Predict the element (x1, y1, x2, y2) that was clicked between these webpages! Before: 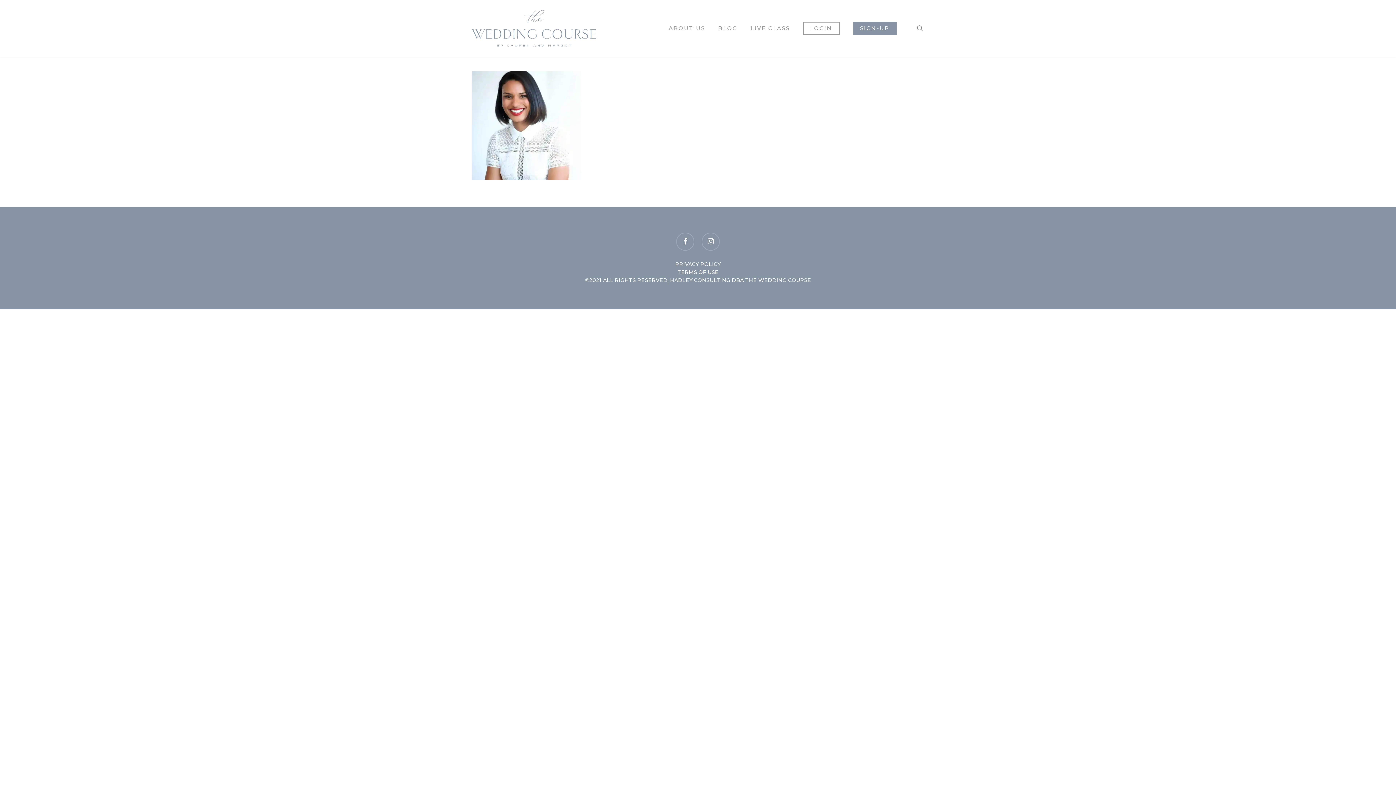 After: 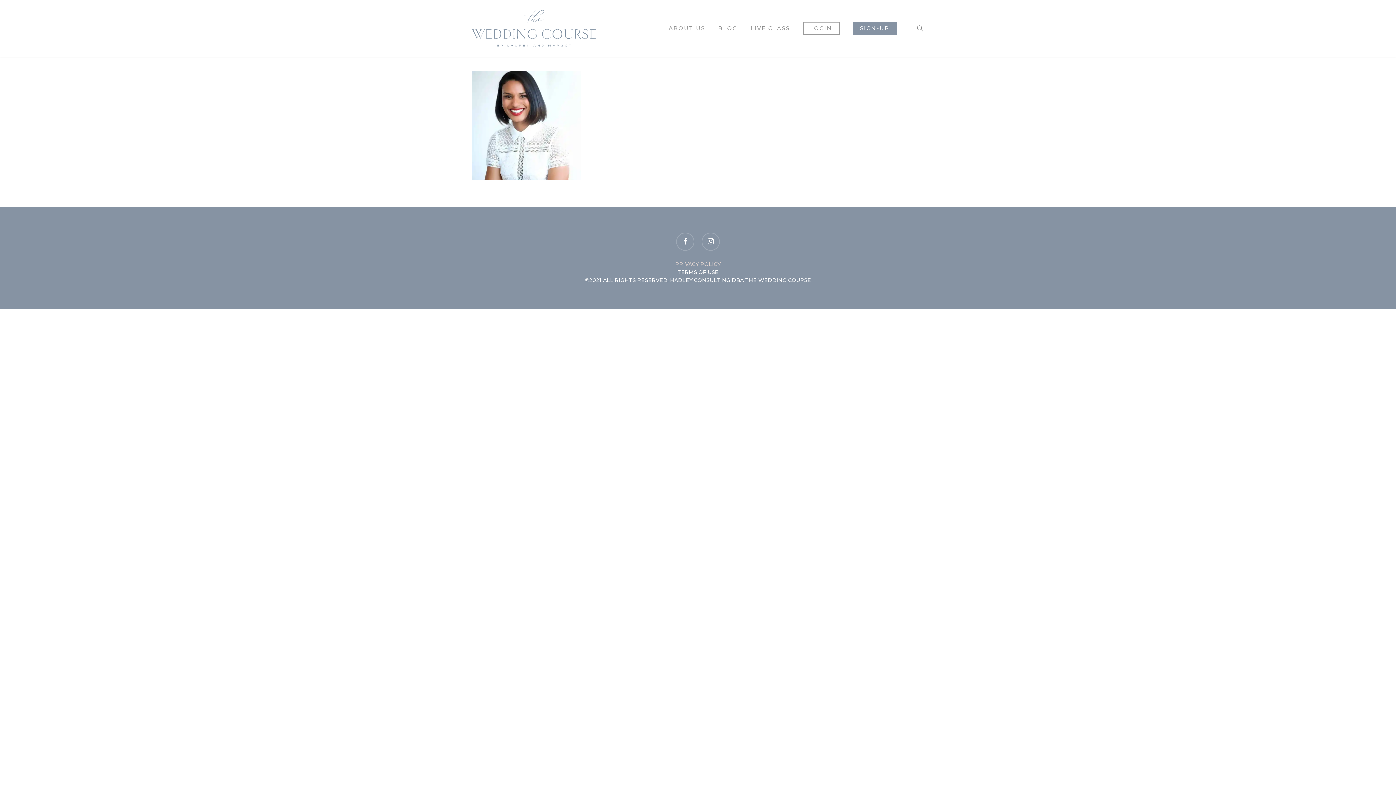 Action: label: PRIVACY POLICY bbox: (675, 261, 720, 267)